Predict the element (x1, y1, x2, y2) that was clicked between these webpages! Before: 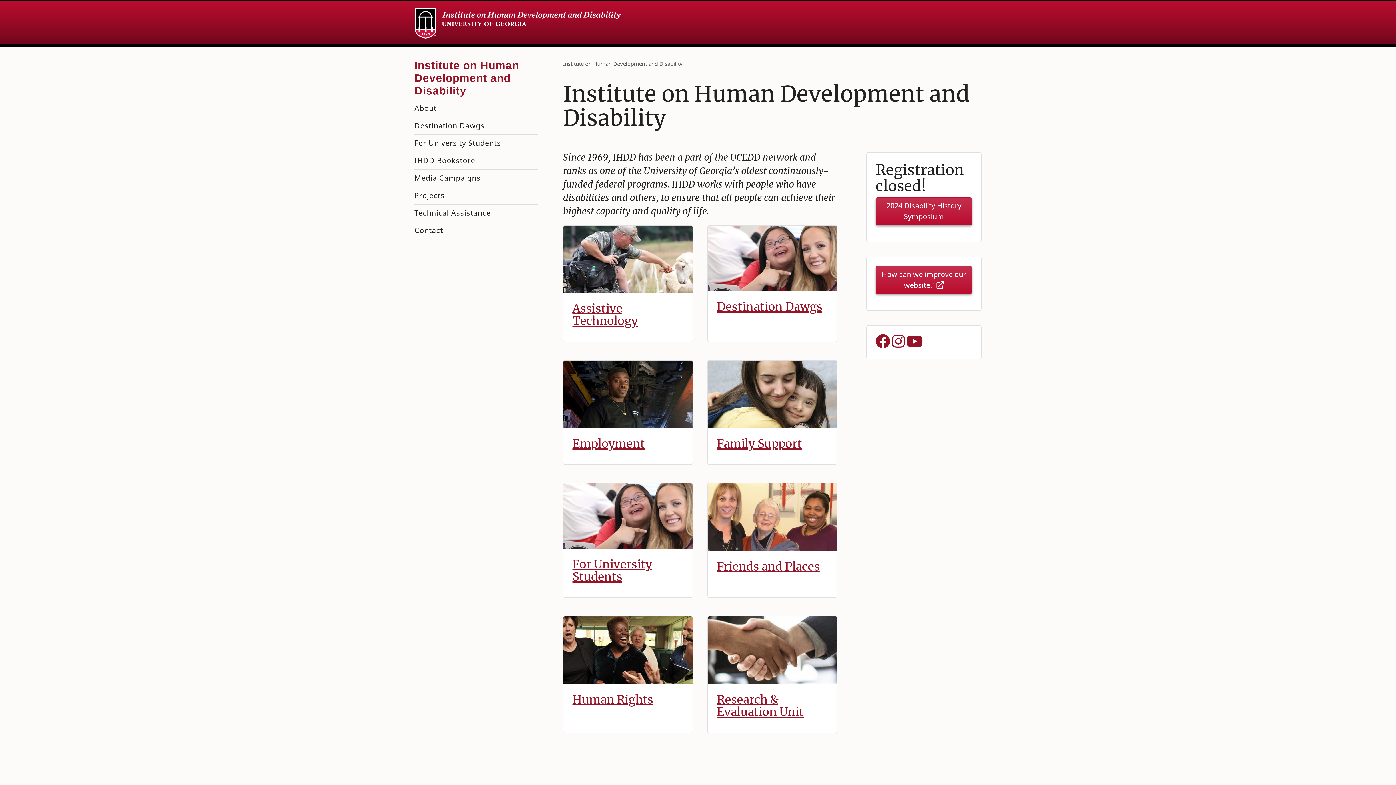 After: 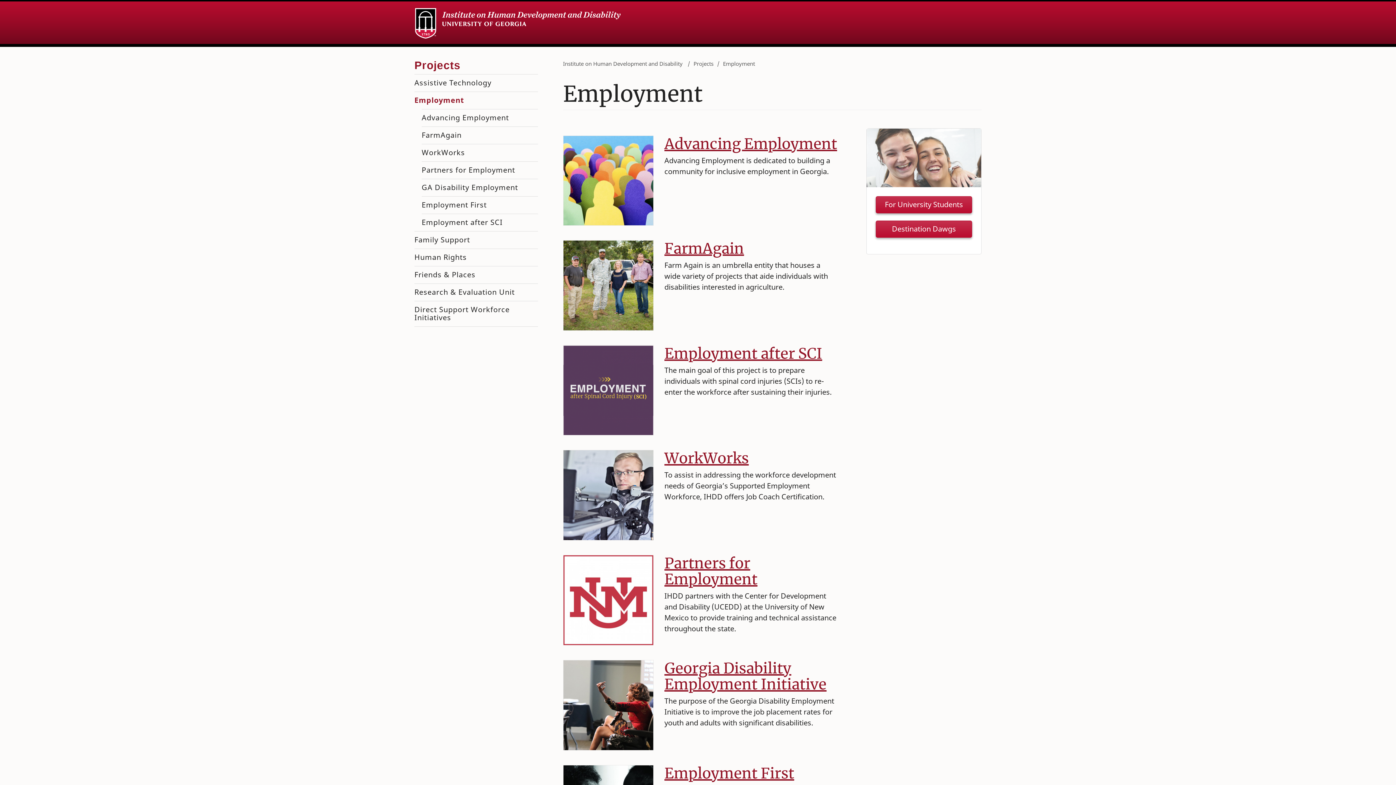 Action: bbox: (572, 436, 645, 451) label: Employment